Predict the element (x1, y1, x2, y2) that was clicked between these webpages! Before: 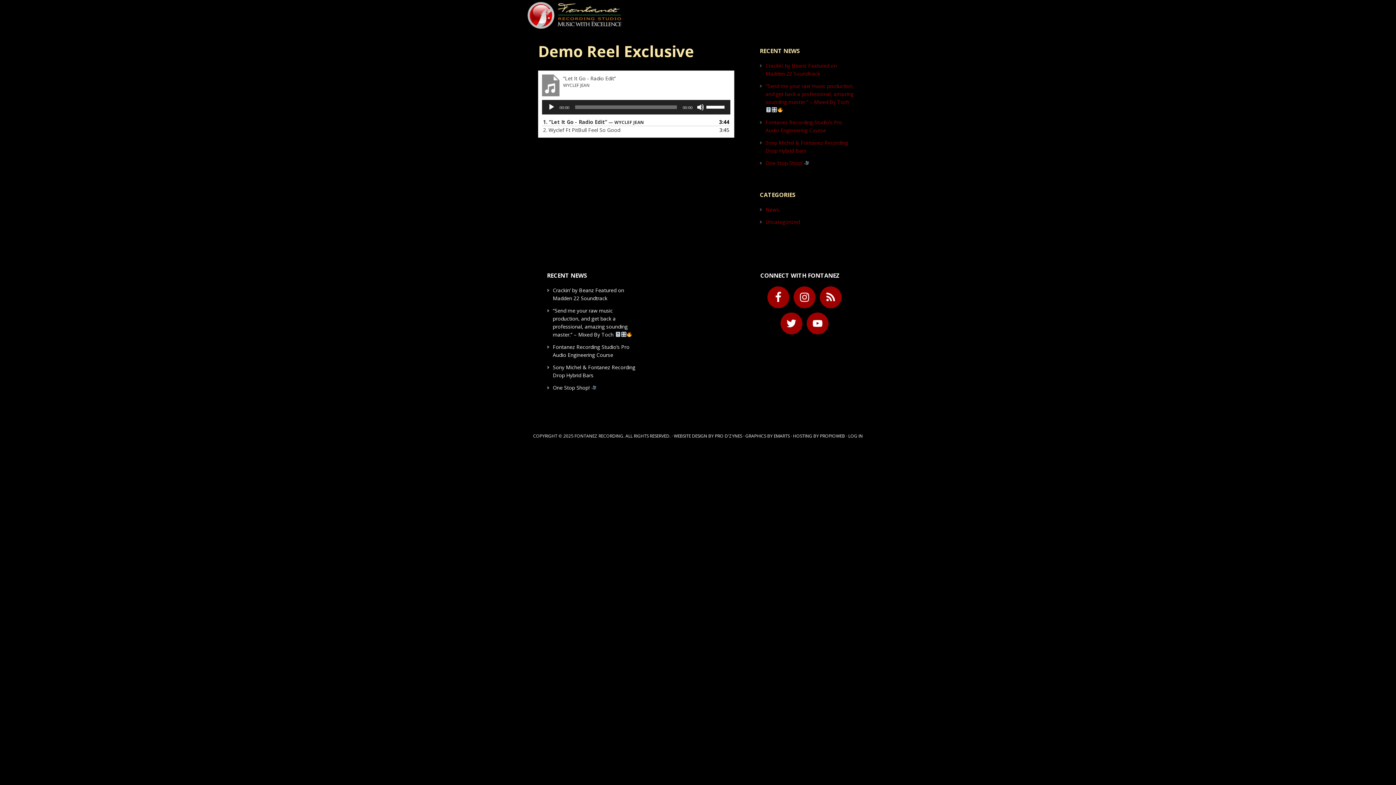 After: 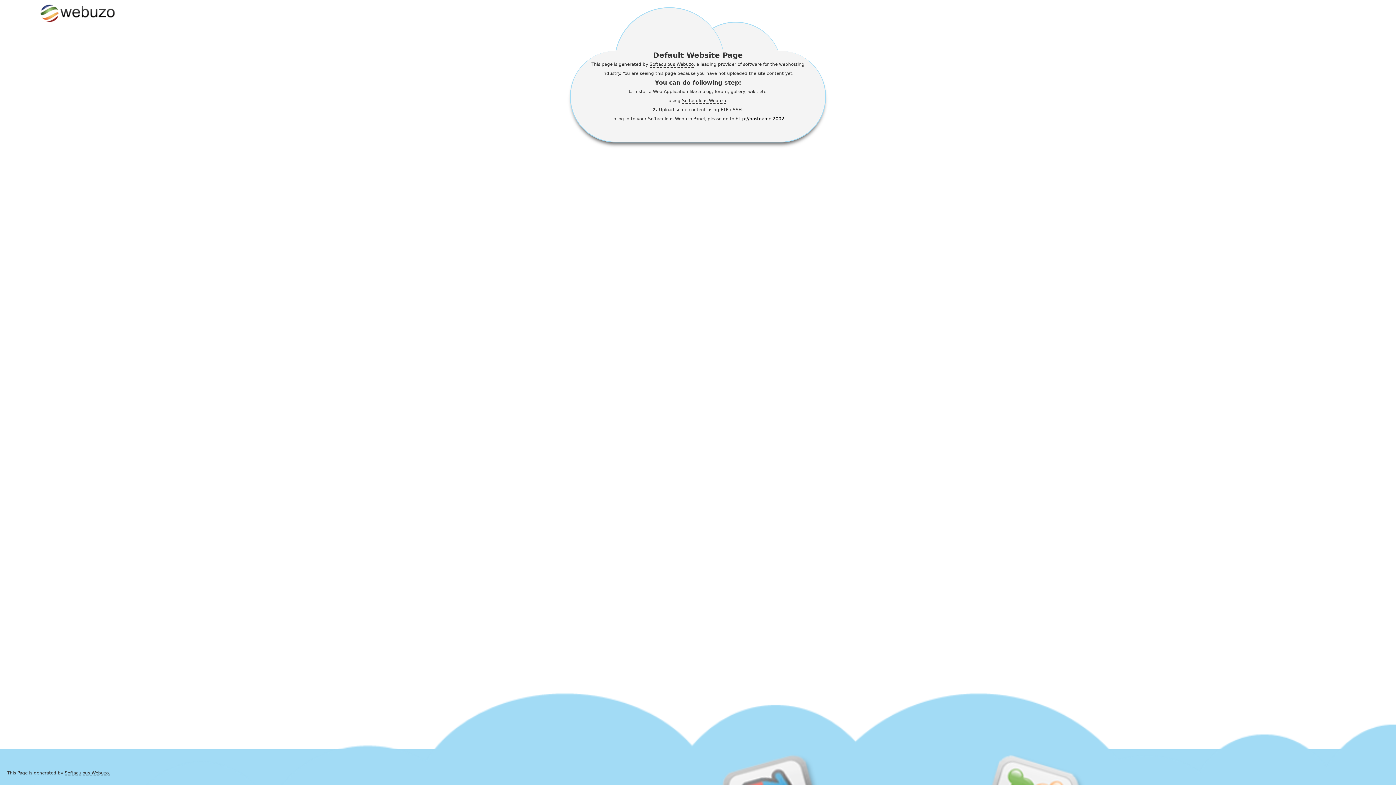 Action: label: HOSTING bbox: (793, 433, 812, 439)